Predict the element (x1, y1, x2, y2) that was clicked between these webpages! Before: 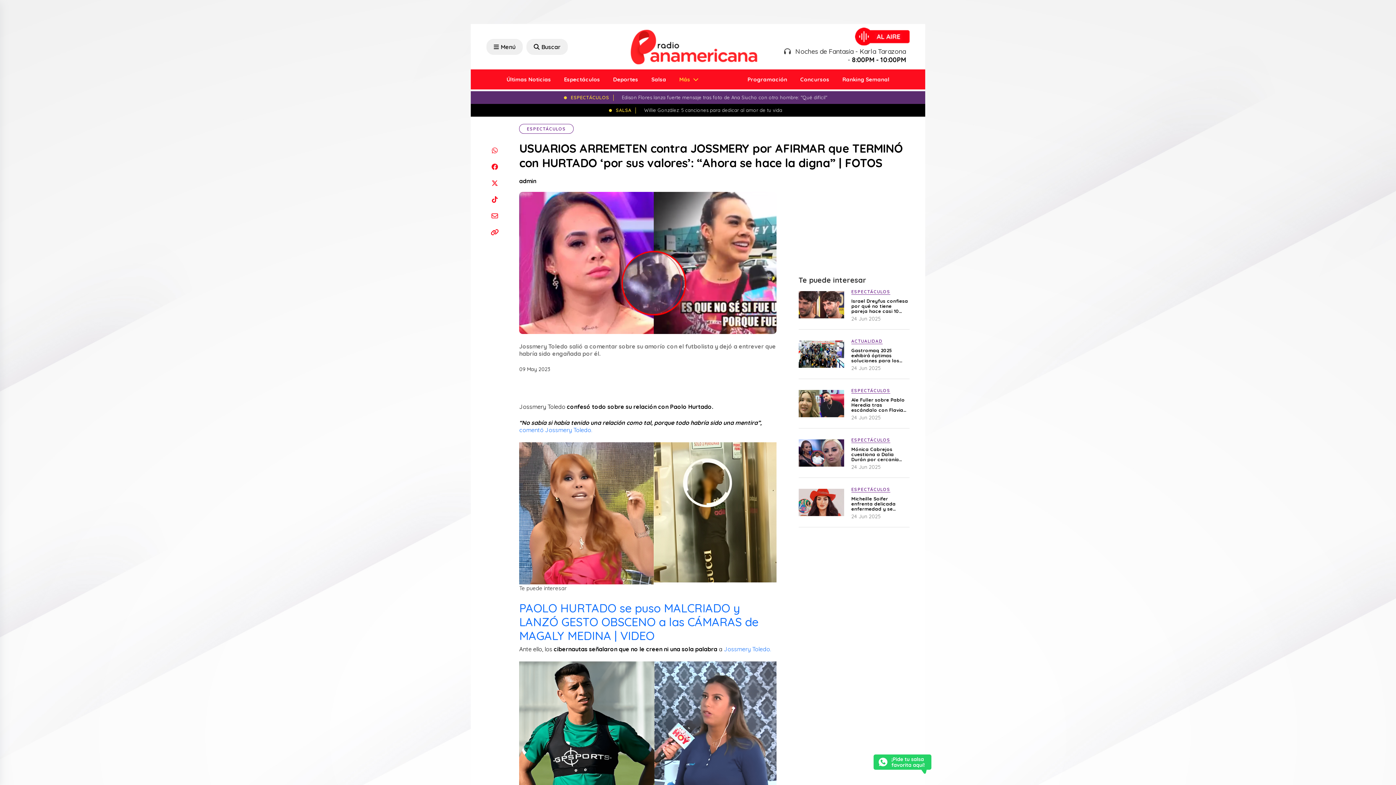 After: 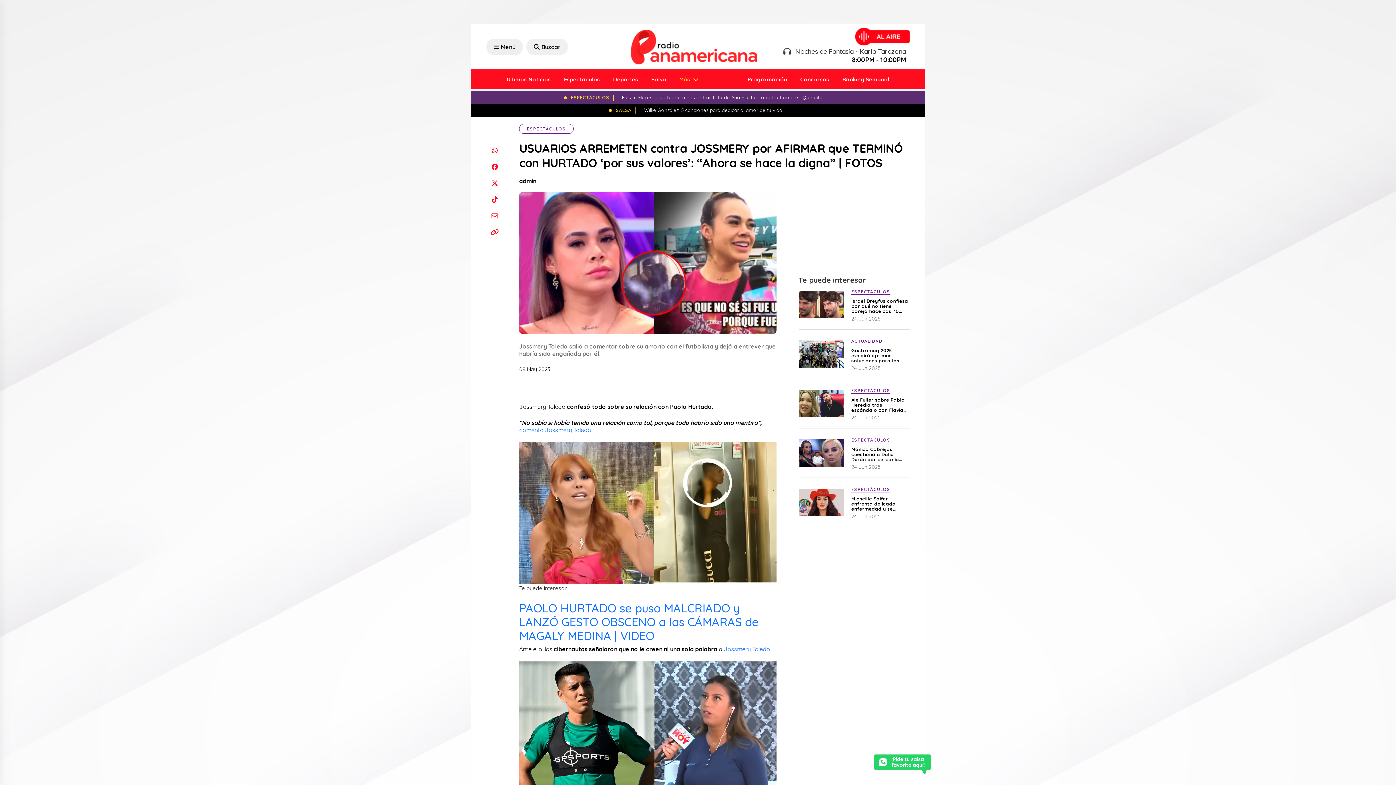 Action: bbox: (486, 142, 503, 158)